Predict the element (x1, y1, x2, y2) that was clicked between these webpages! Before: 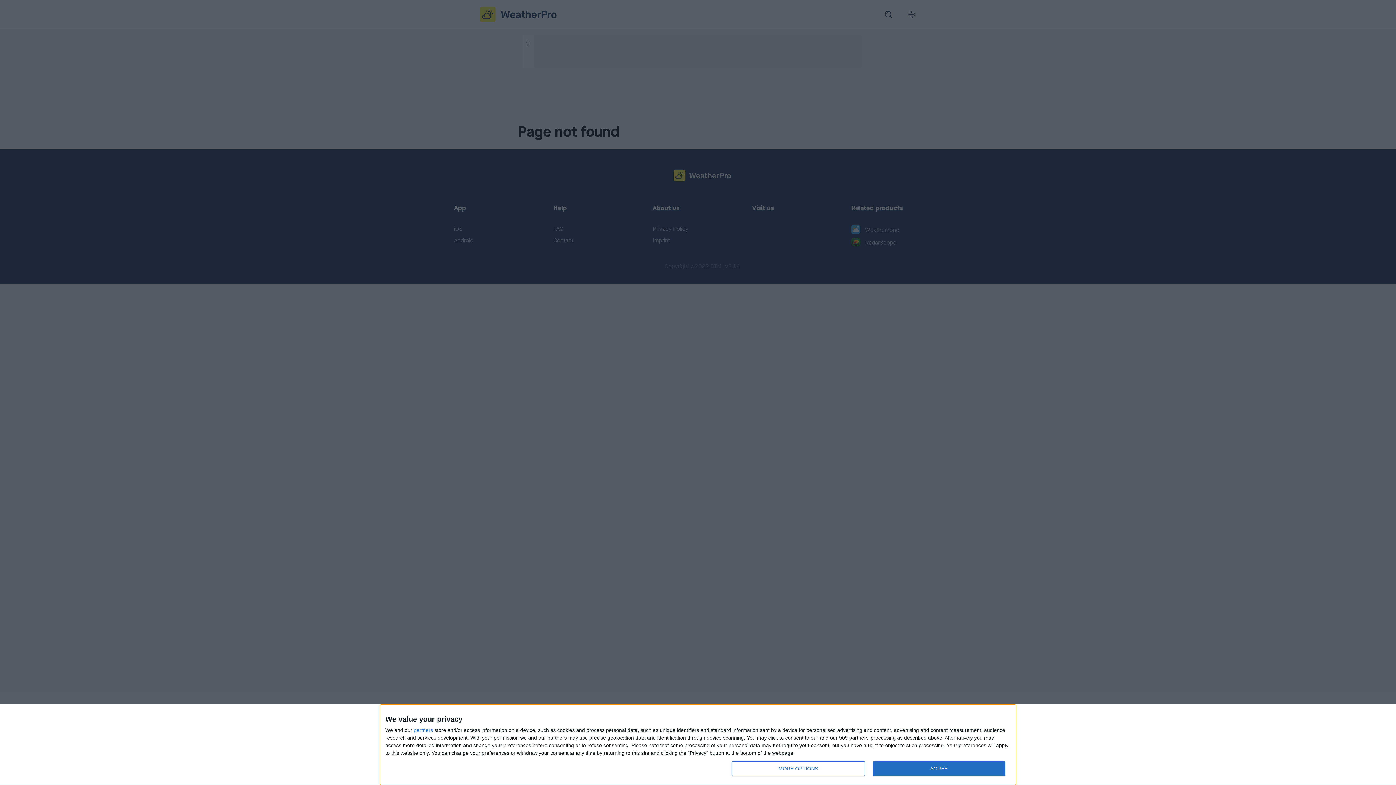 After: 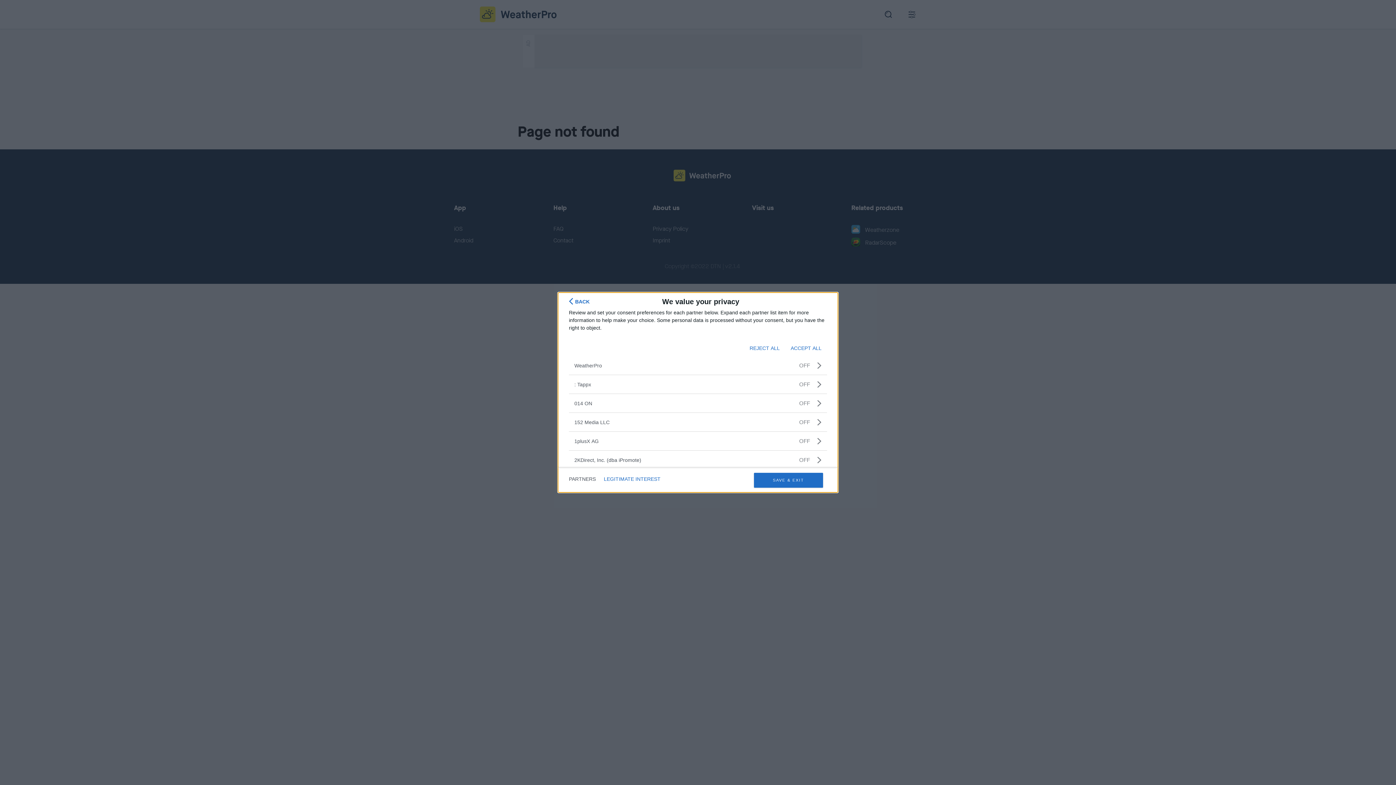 Action: label: partners bbox: (413, 728, 433, 733)